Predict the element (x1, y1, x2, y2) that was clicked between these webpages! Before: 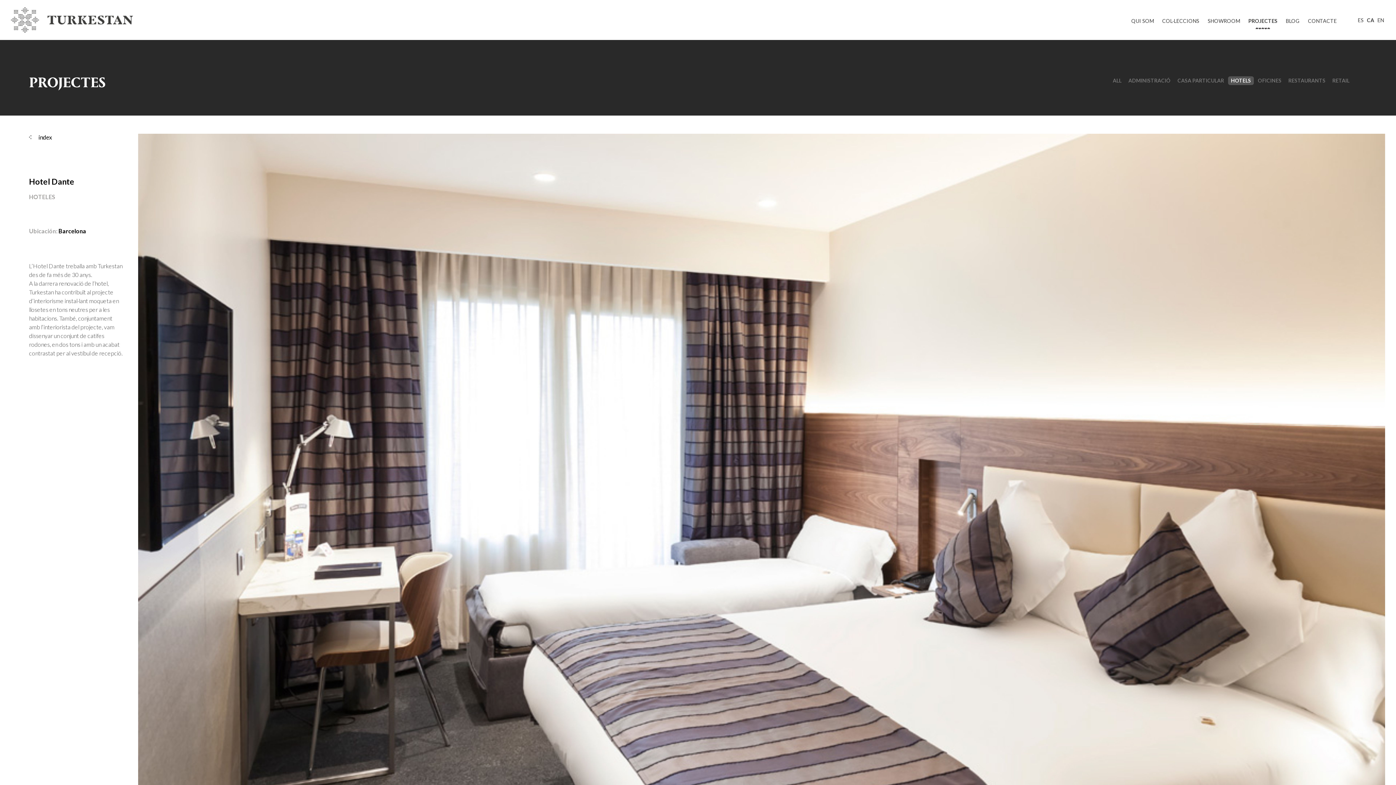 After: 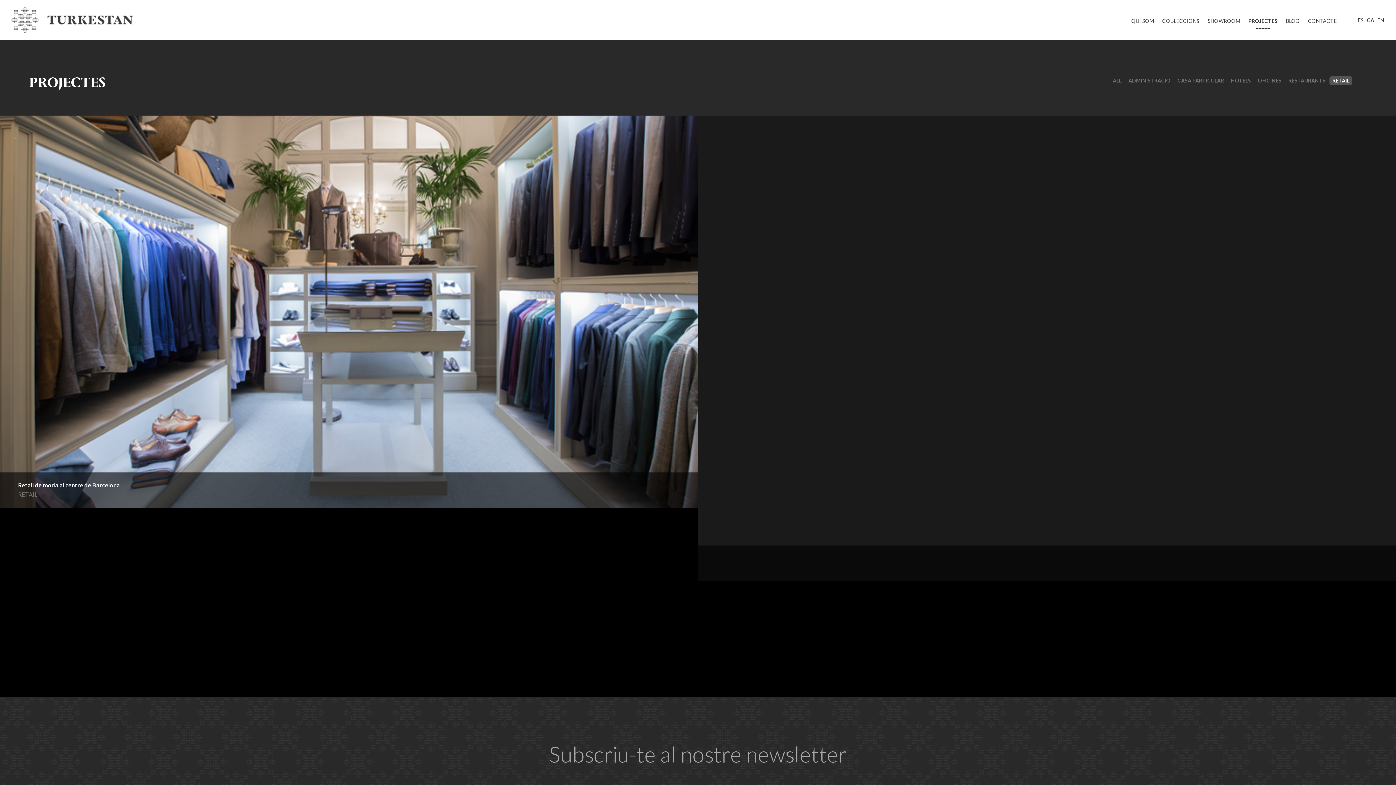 Action: label: RETAIL bbox: (1329, 76, 1352, 85)